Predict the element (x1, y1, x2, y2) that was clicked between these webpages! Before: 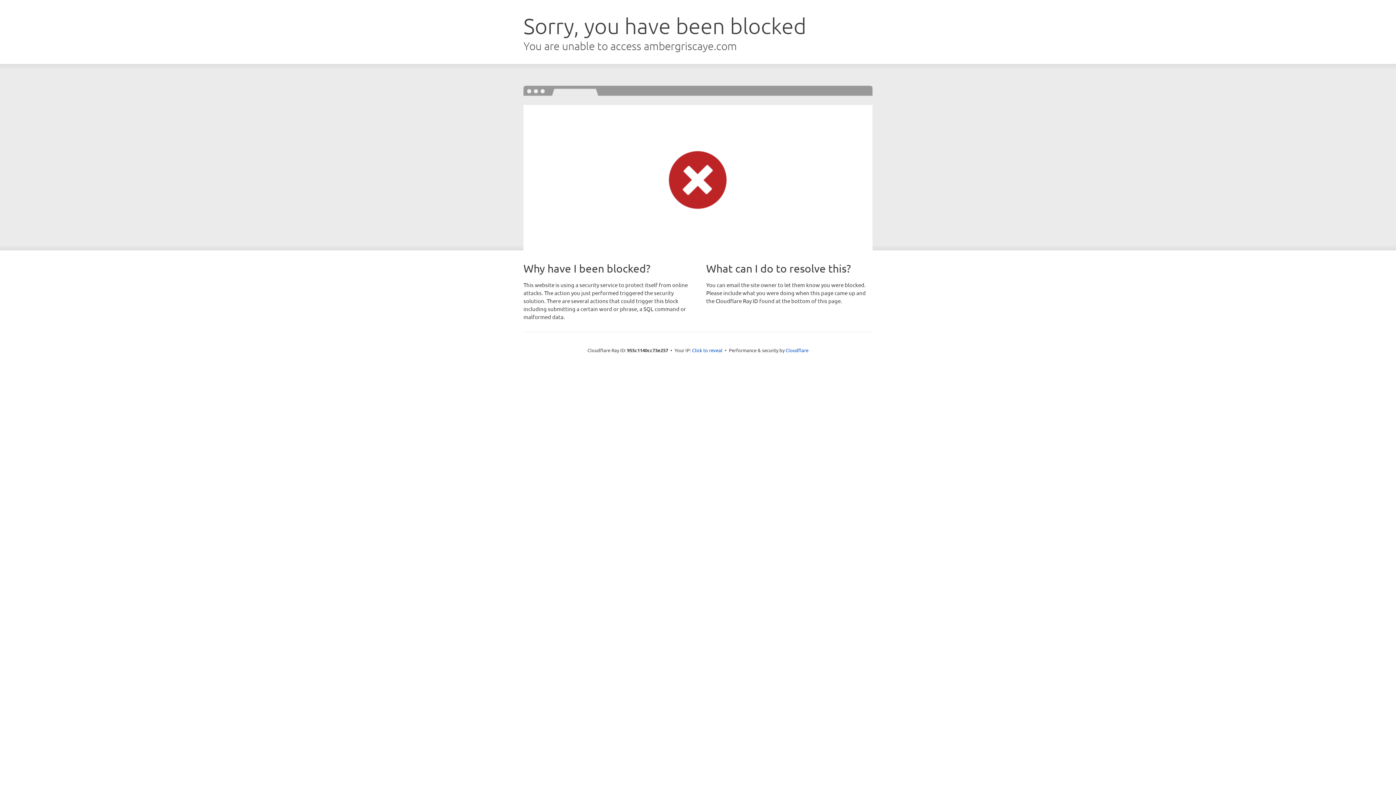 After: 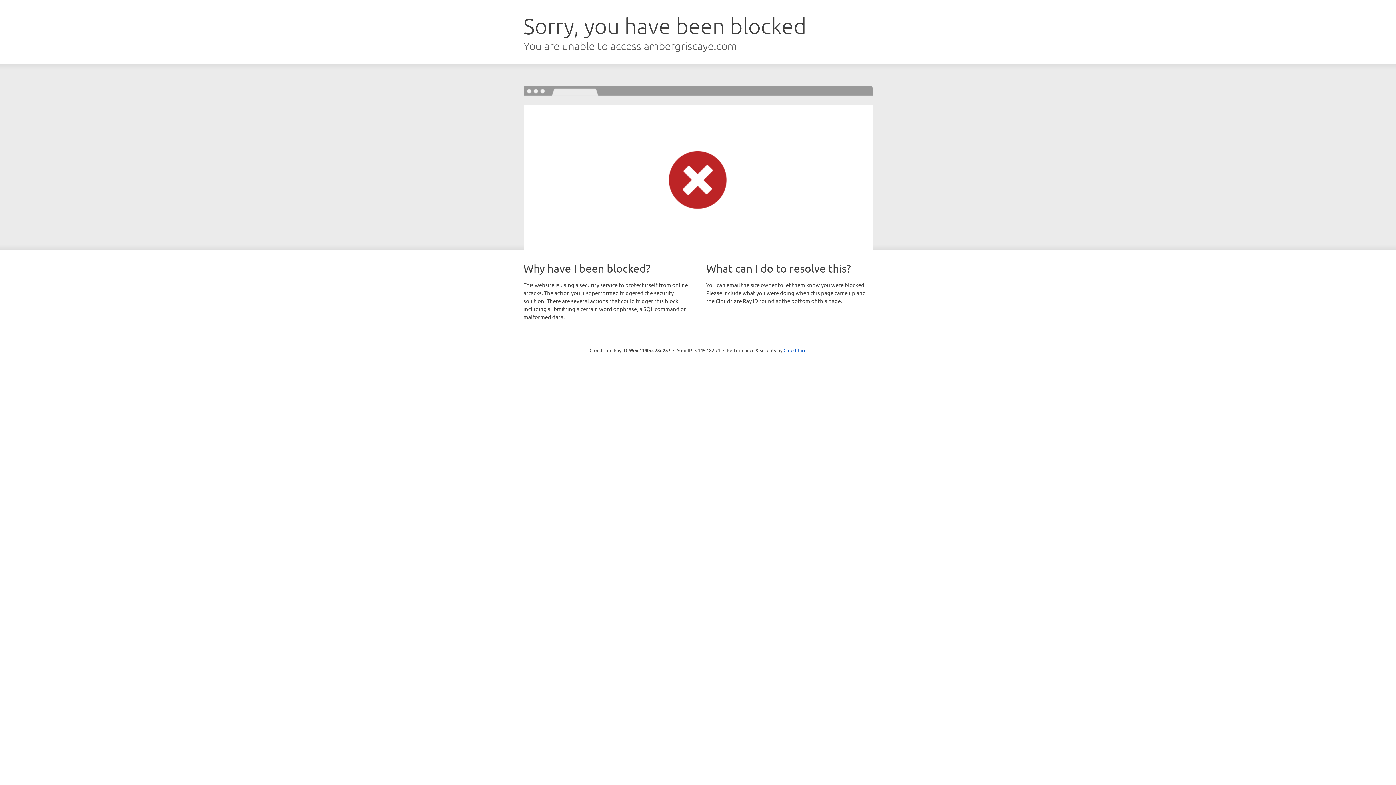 Action: label: Click to reveal bbox: (692, 346, 722, 353)